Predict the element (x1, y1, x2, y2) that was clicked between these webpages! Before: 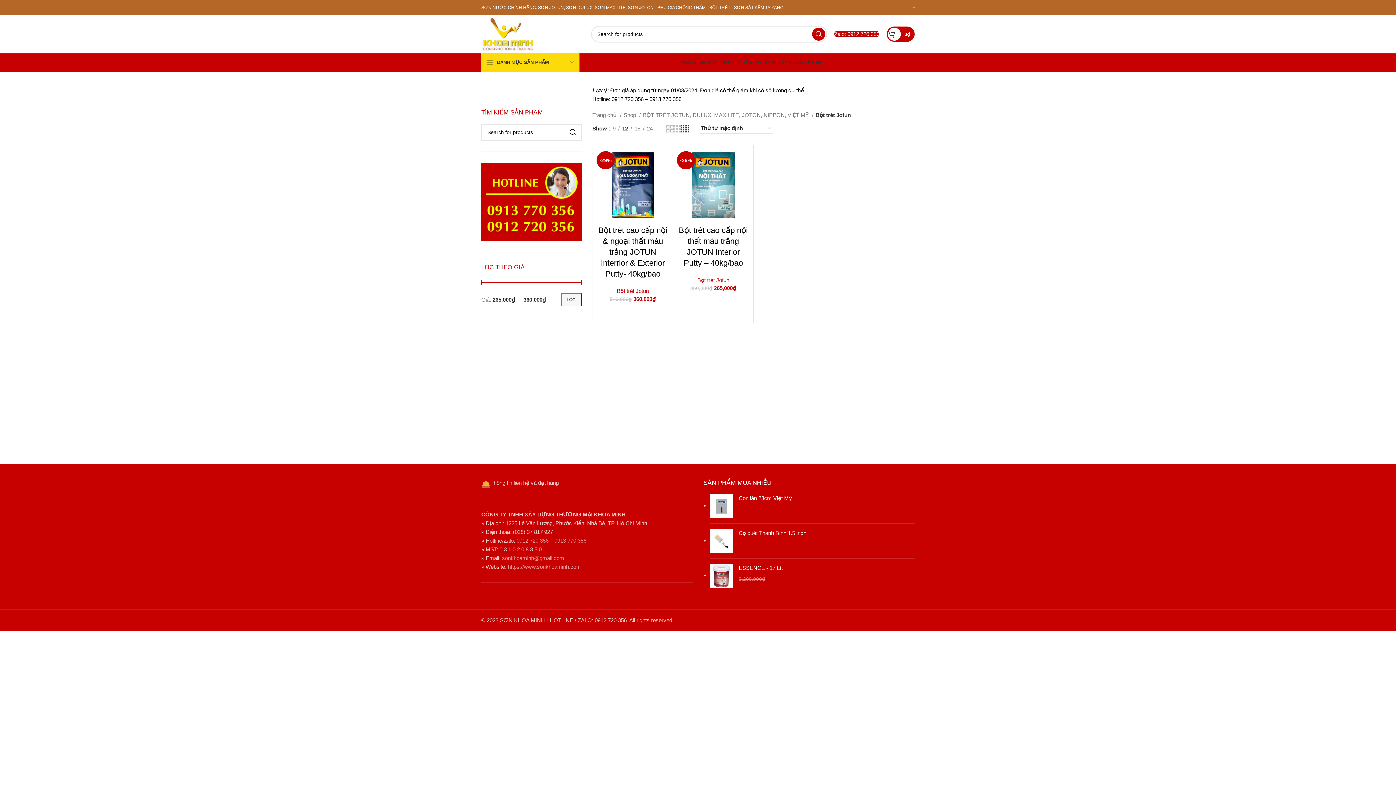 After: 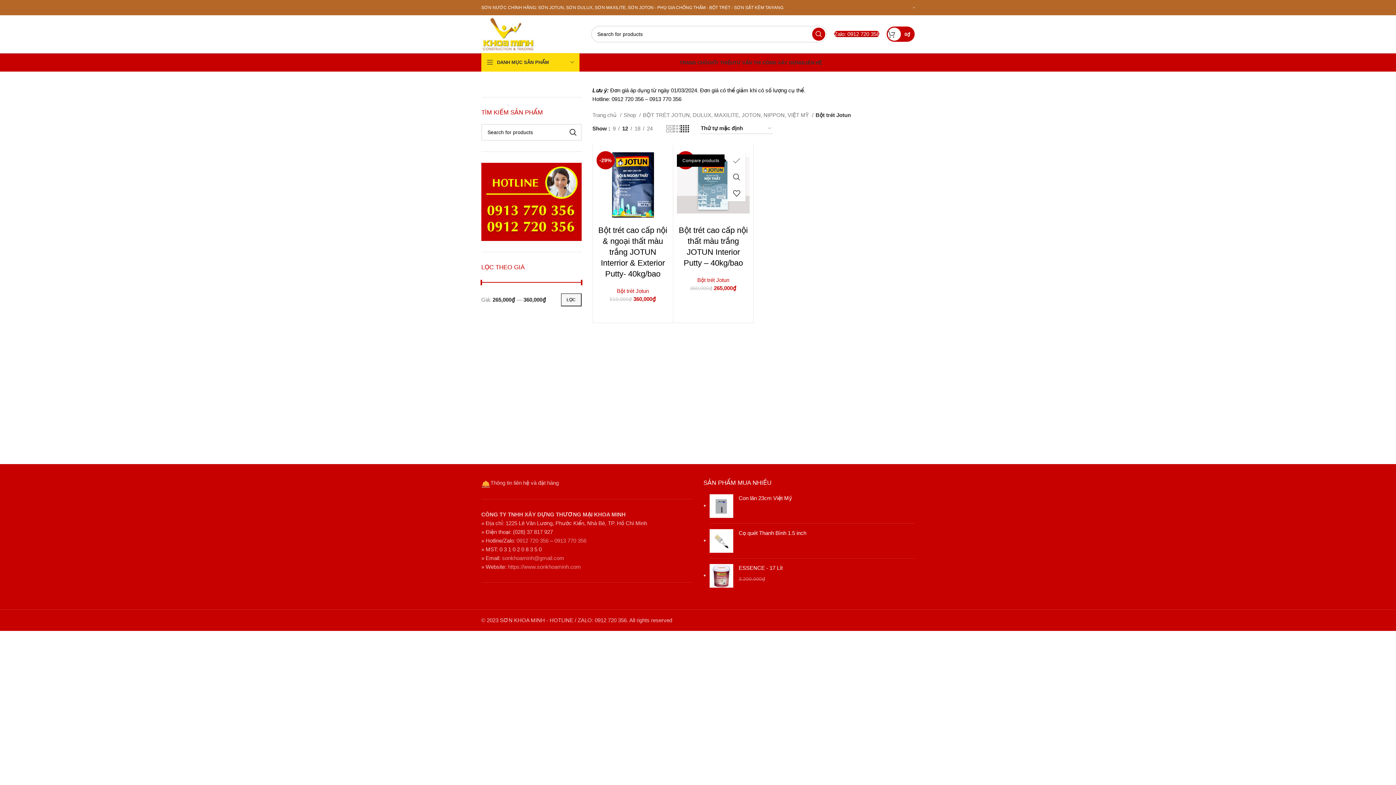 Action: bbox: (735, 152, 753, 168) label: Compare